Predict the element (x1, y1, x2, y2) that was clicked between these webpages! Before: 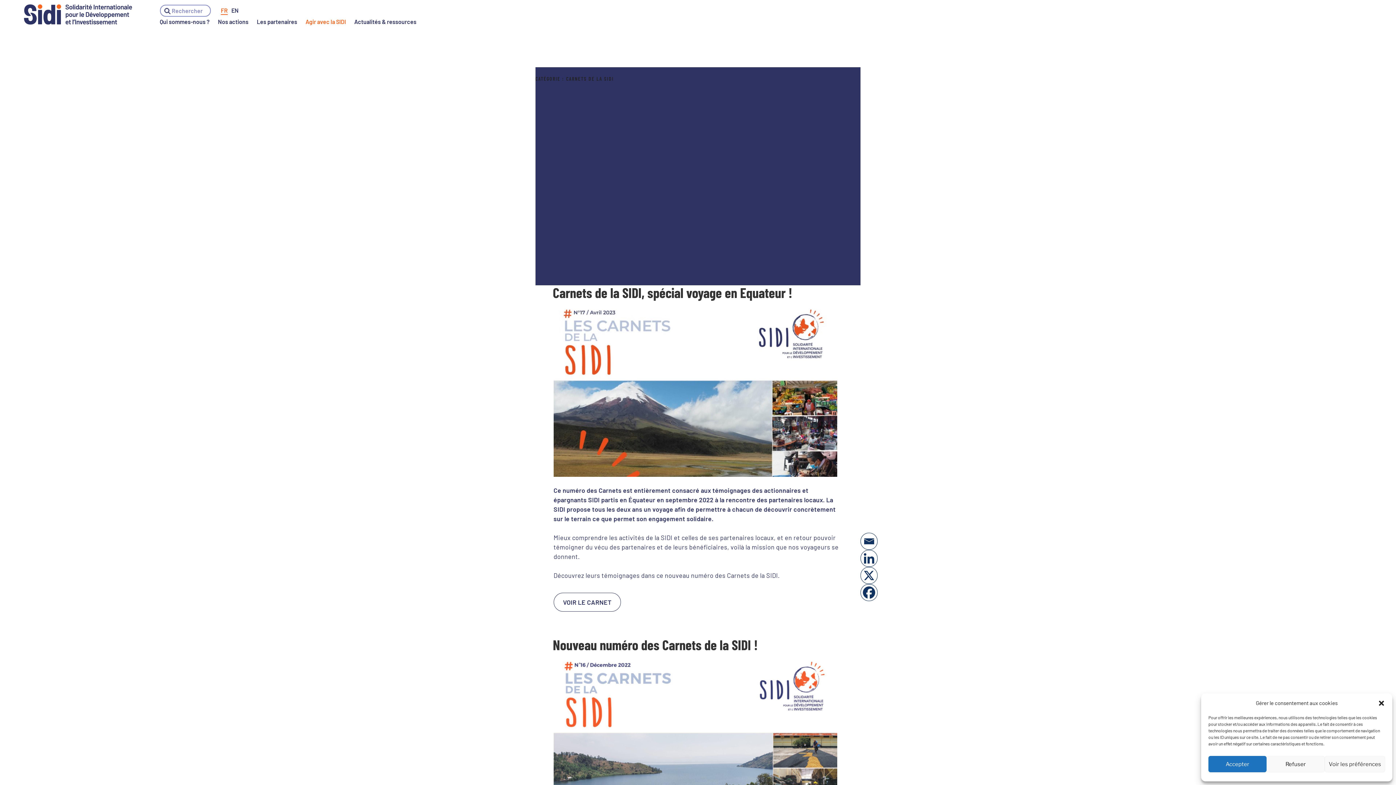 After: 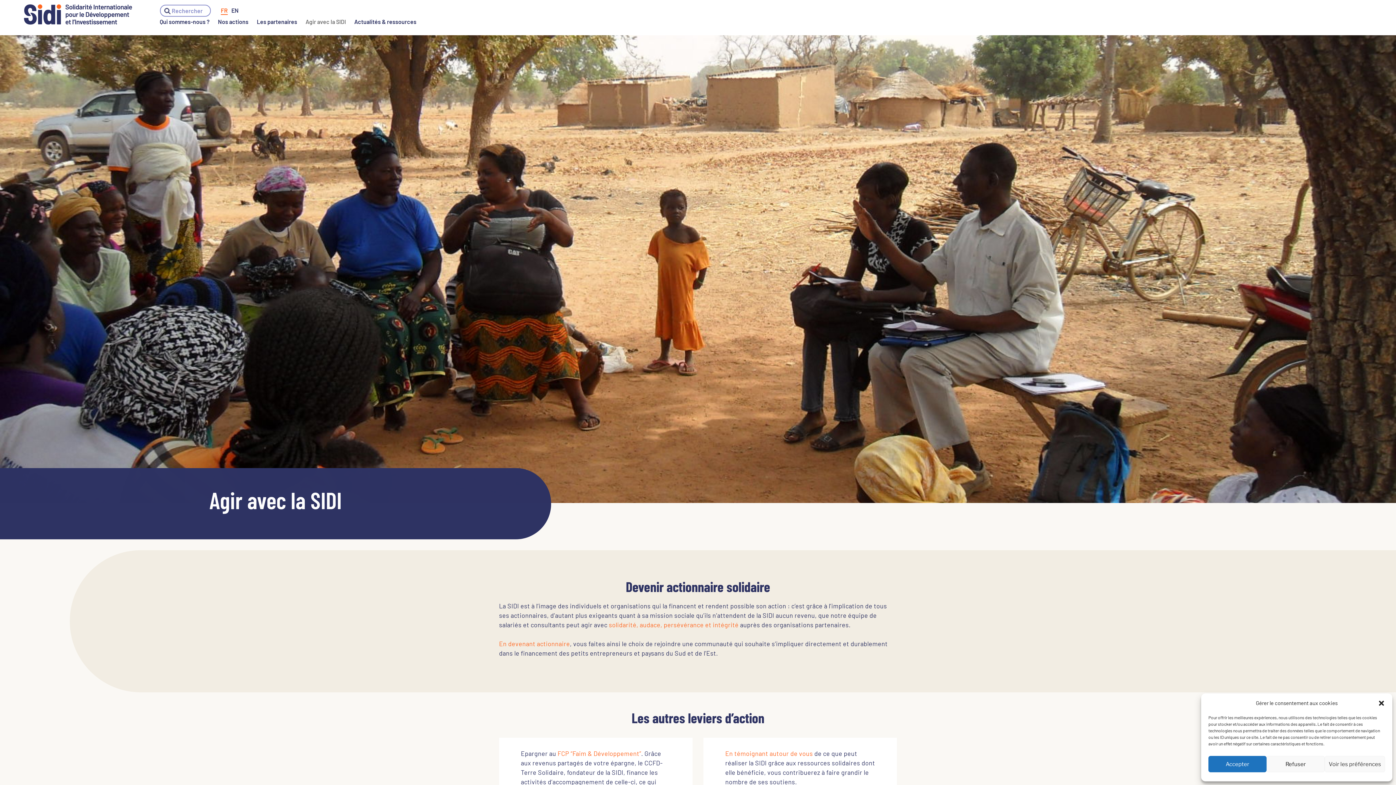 Action: bbox: (305, 17, 346, 31) label: Agir avec la SIDI